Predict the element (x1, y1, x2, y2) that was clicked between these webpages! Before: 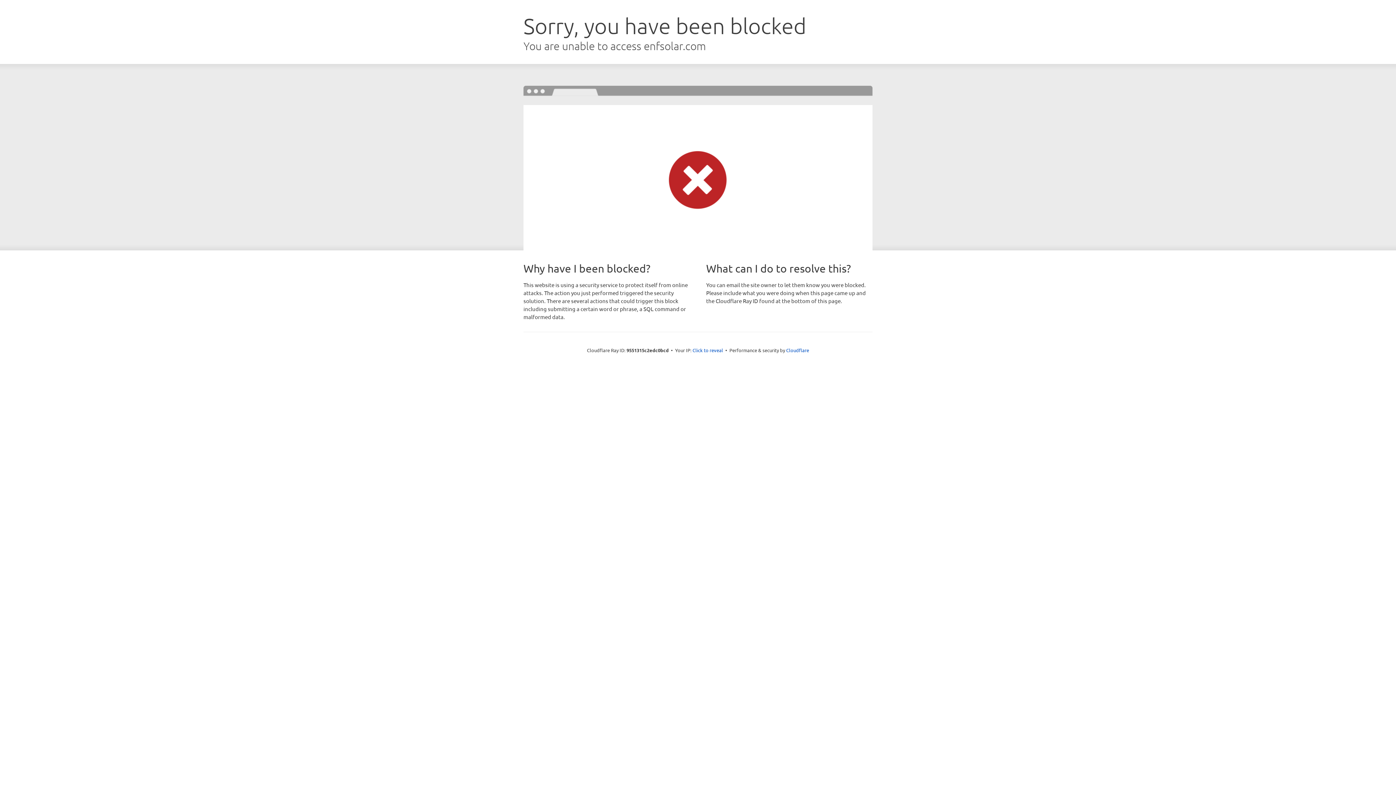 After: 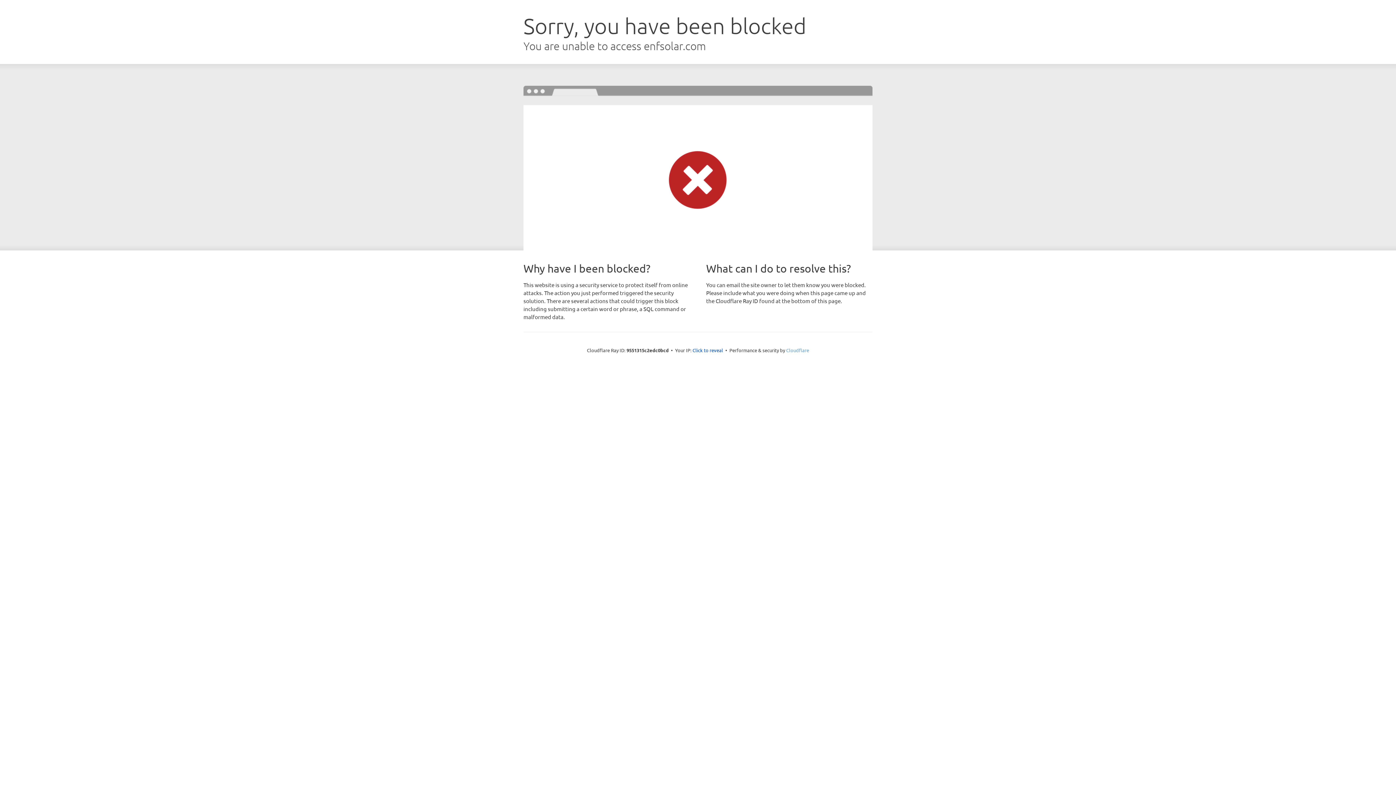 Action: label: Cloudflare bbox: (786, 347, 809, 353)